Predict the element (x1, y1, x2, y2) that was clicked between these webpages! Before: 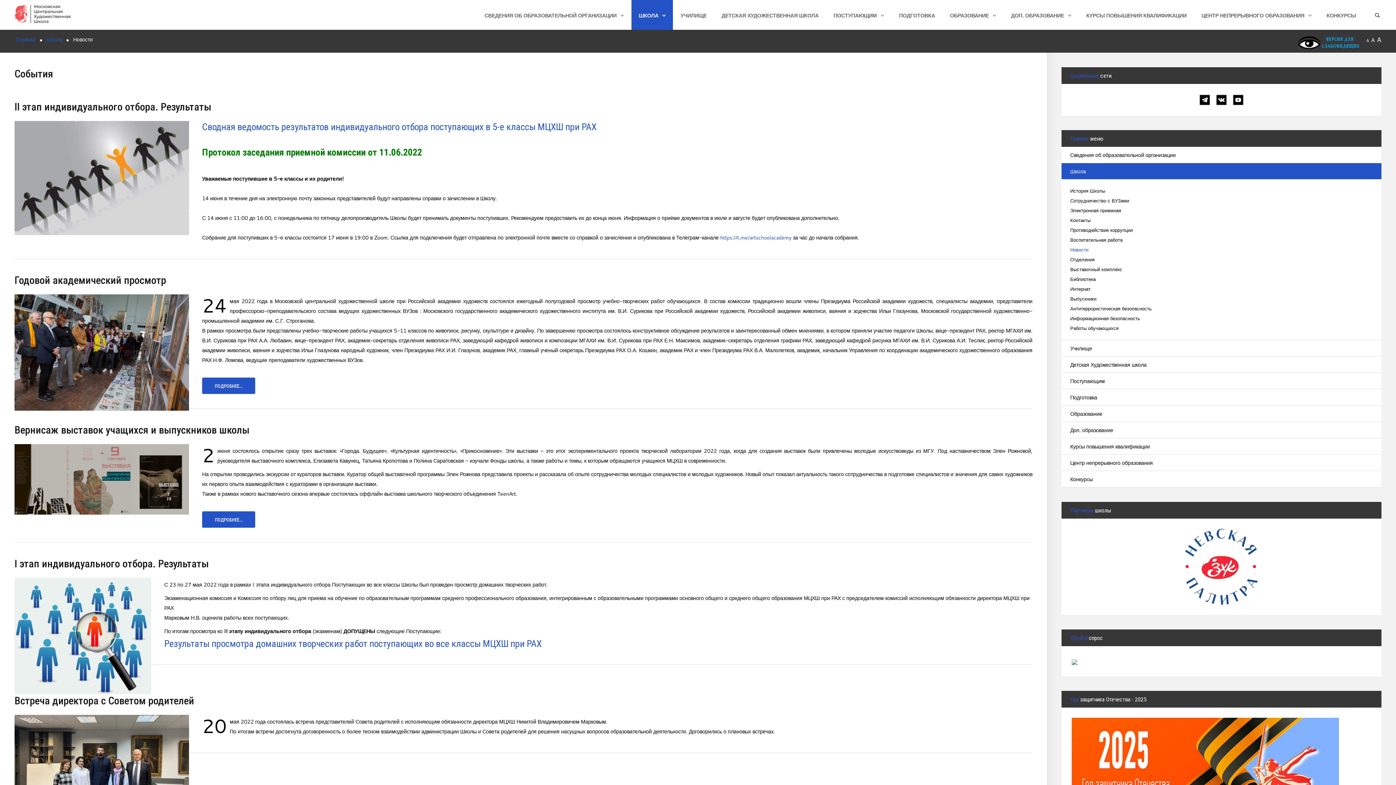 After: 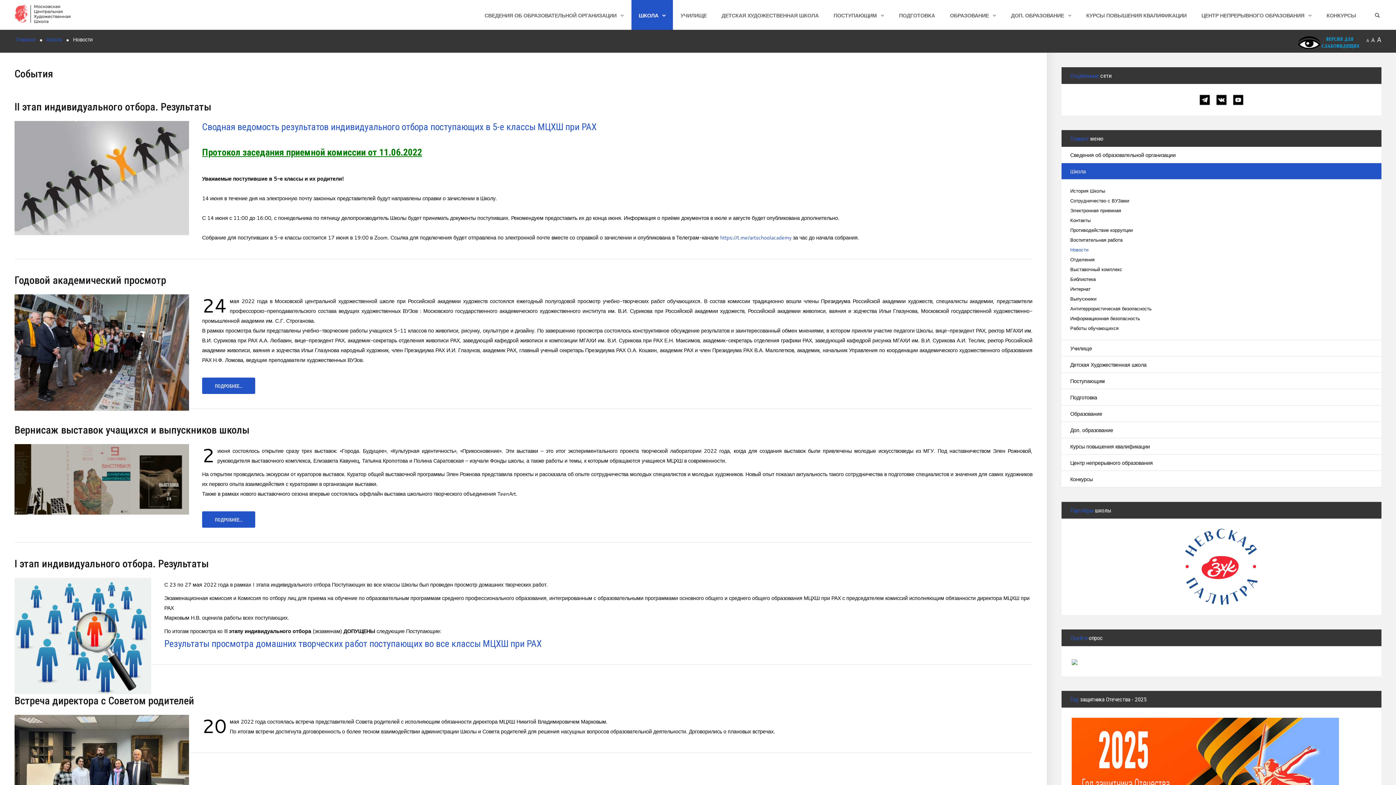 Action: bbox: (202, 146, 422, 157) label: Протокол заседания приемной комиссии от 11.06.2022